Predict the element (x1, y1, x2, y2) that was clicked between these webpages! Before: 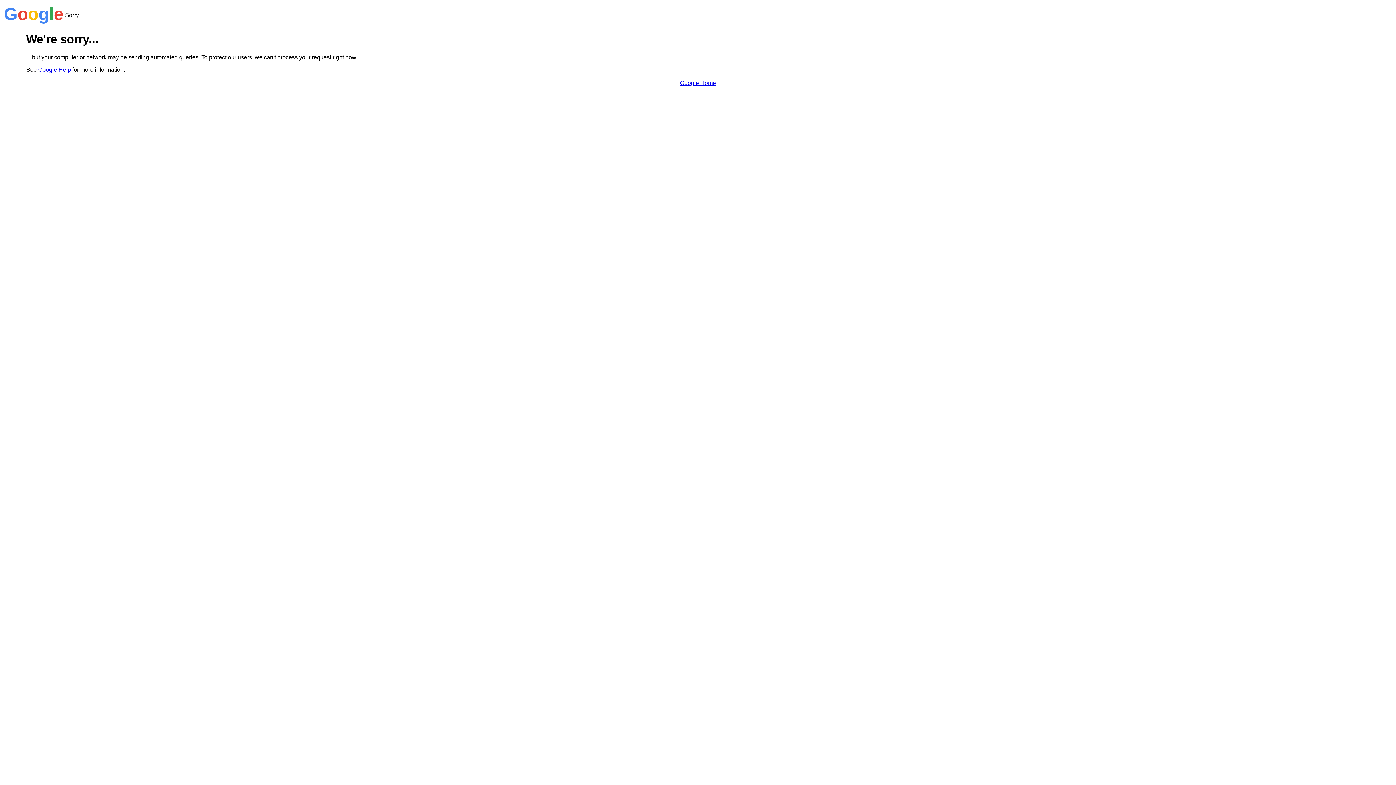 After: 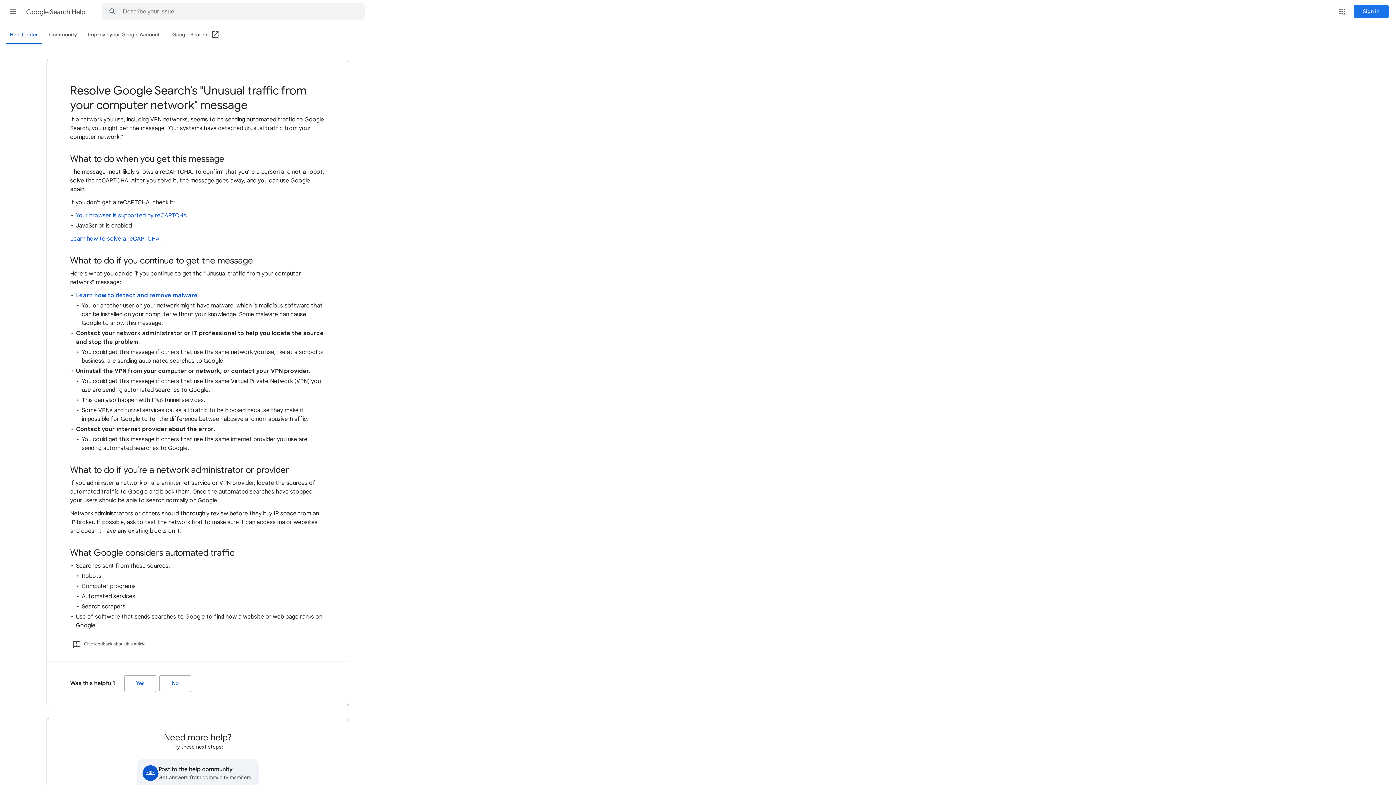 Action: bbox: (38, 66, 70, 72) label: Google Help